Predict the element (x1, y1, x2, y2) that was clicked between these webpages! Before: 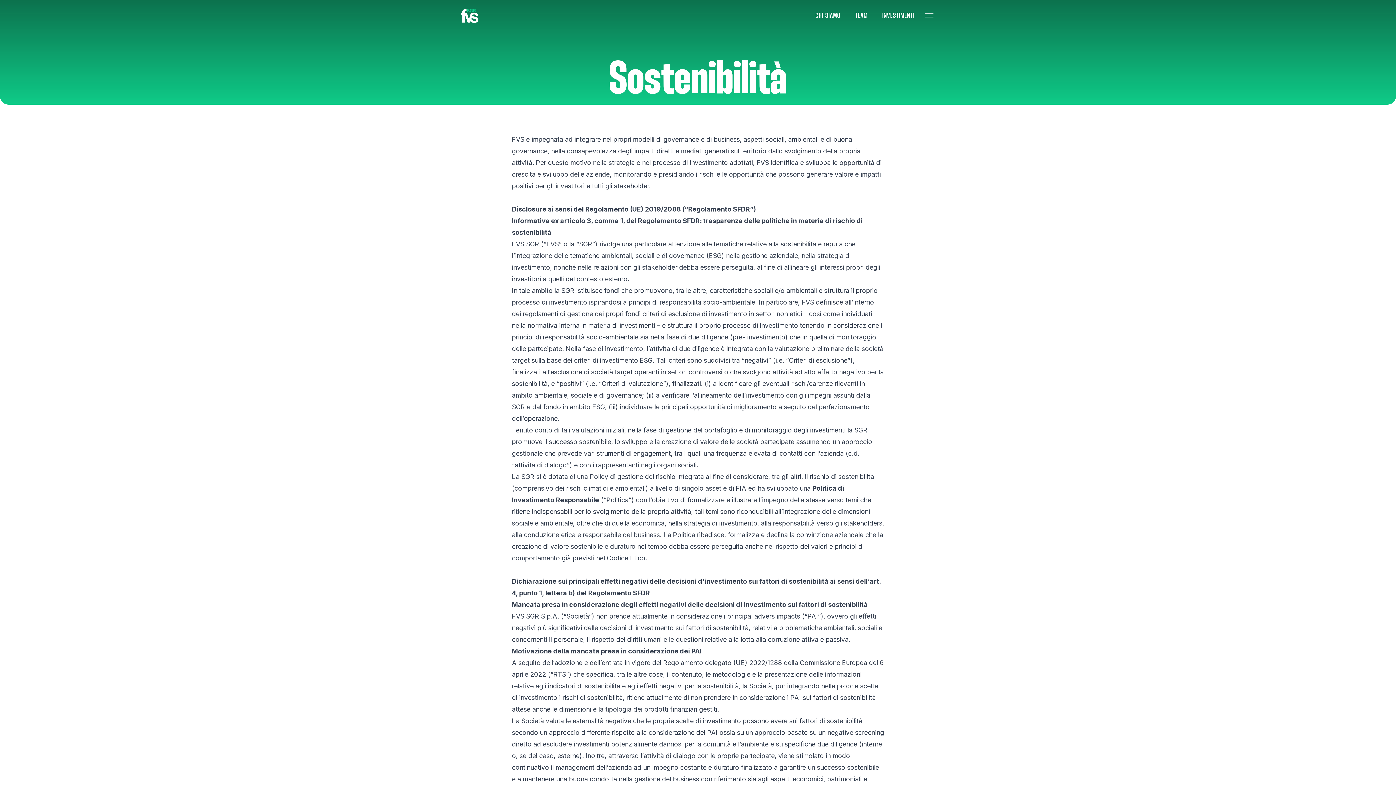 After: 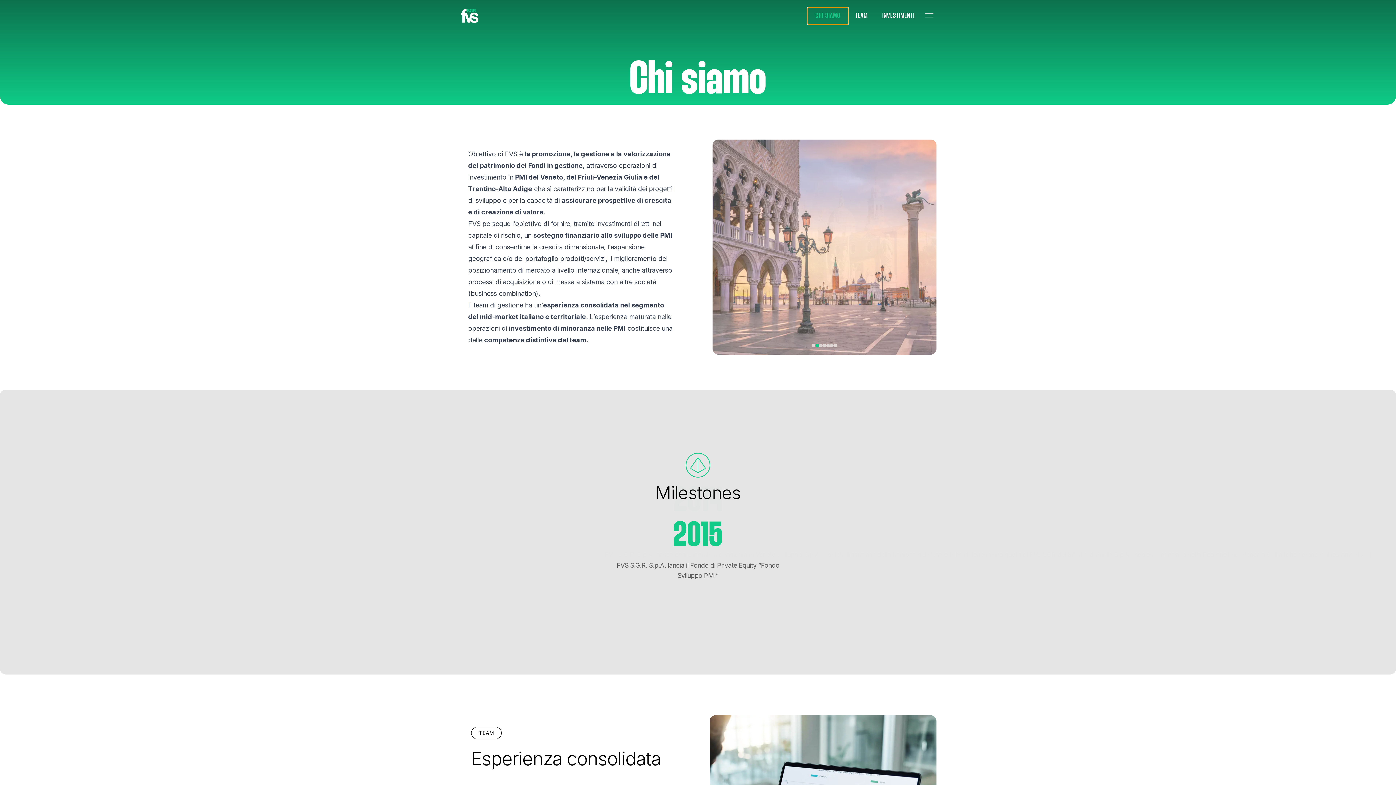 Action: label: CHI SIAMO bbox: (808, 8, 848, 24)